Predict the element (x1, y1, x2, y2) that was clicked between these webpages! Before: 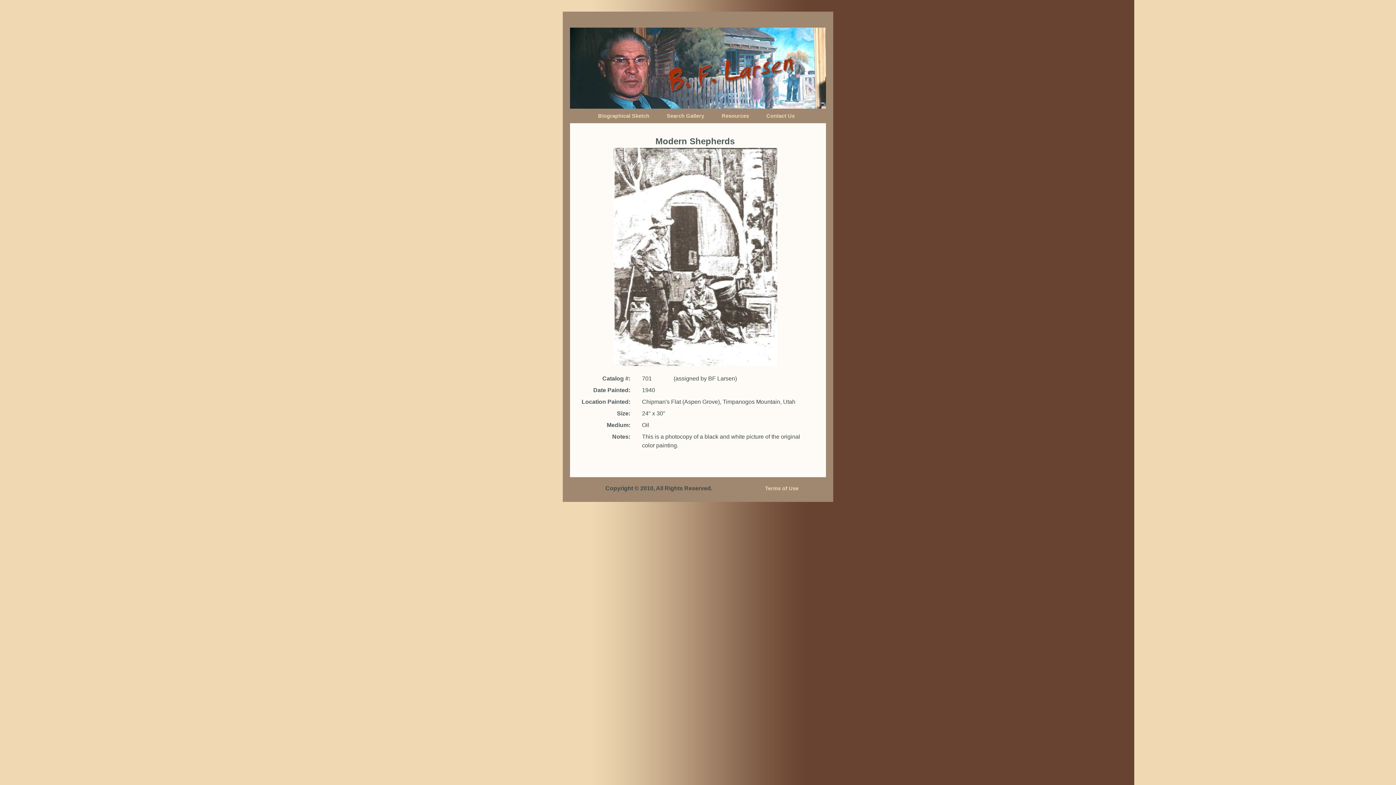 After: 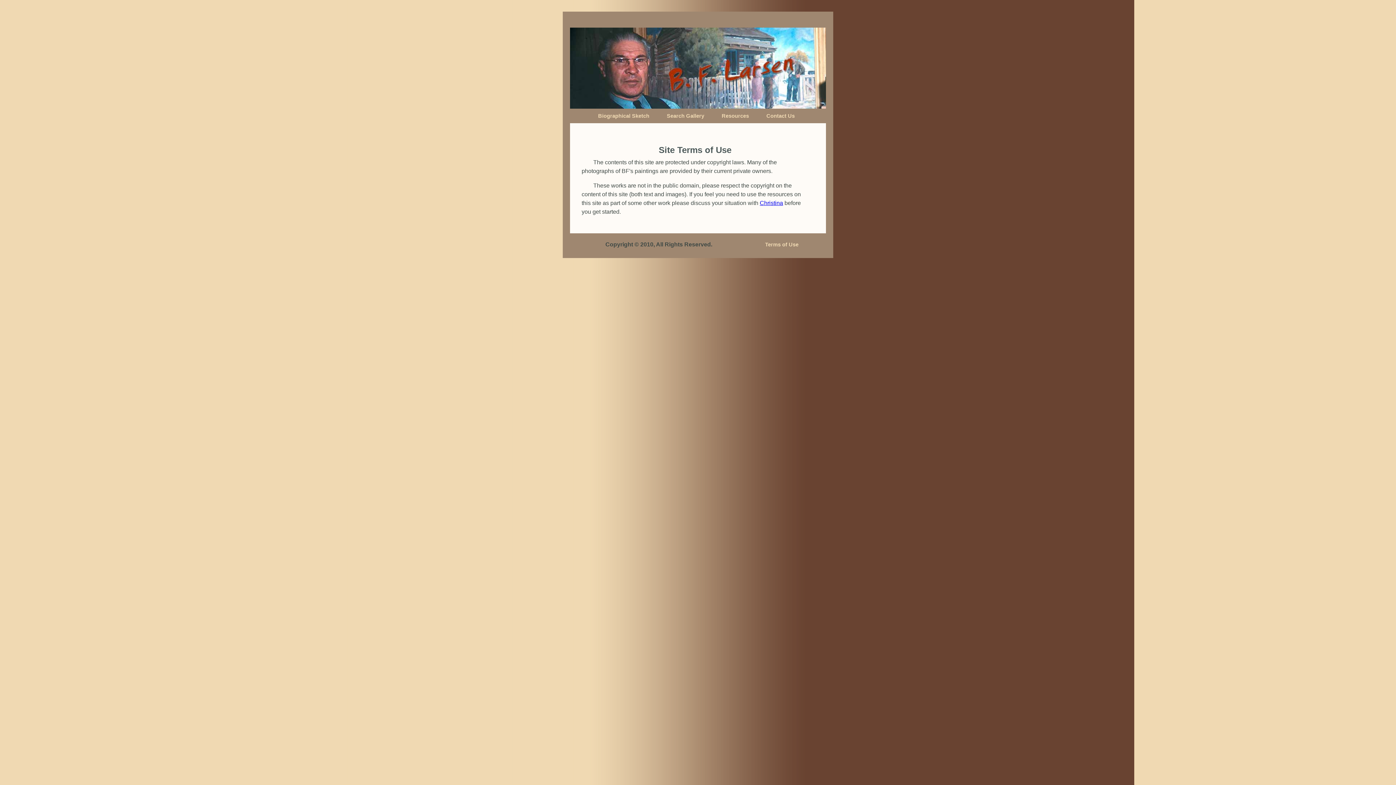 Action: label: Terms of Use bbox: (765, 485, 798, 491)